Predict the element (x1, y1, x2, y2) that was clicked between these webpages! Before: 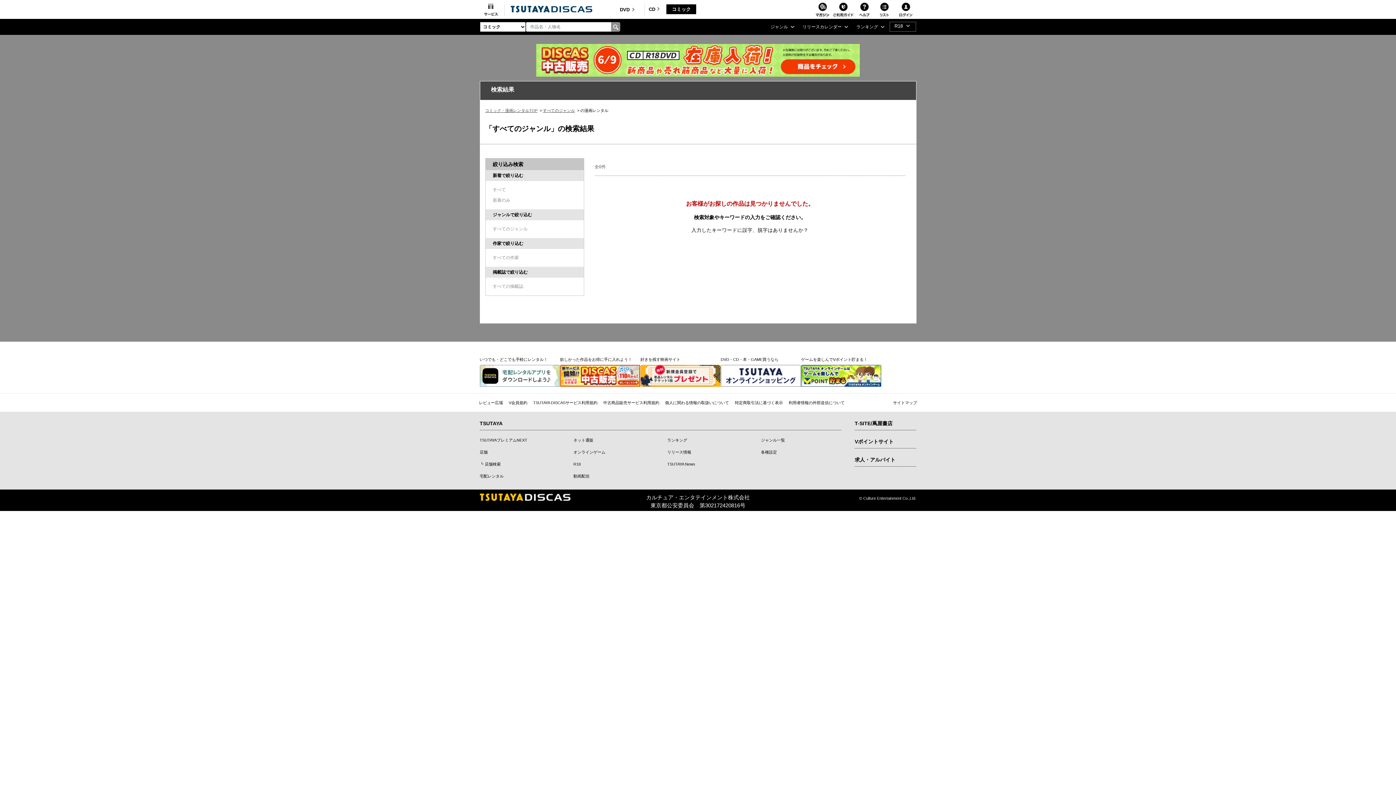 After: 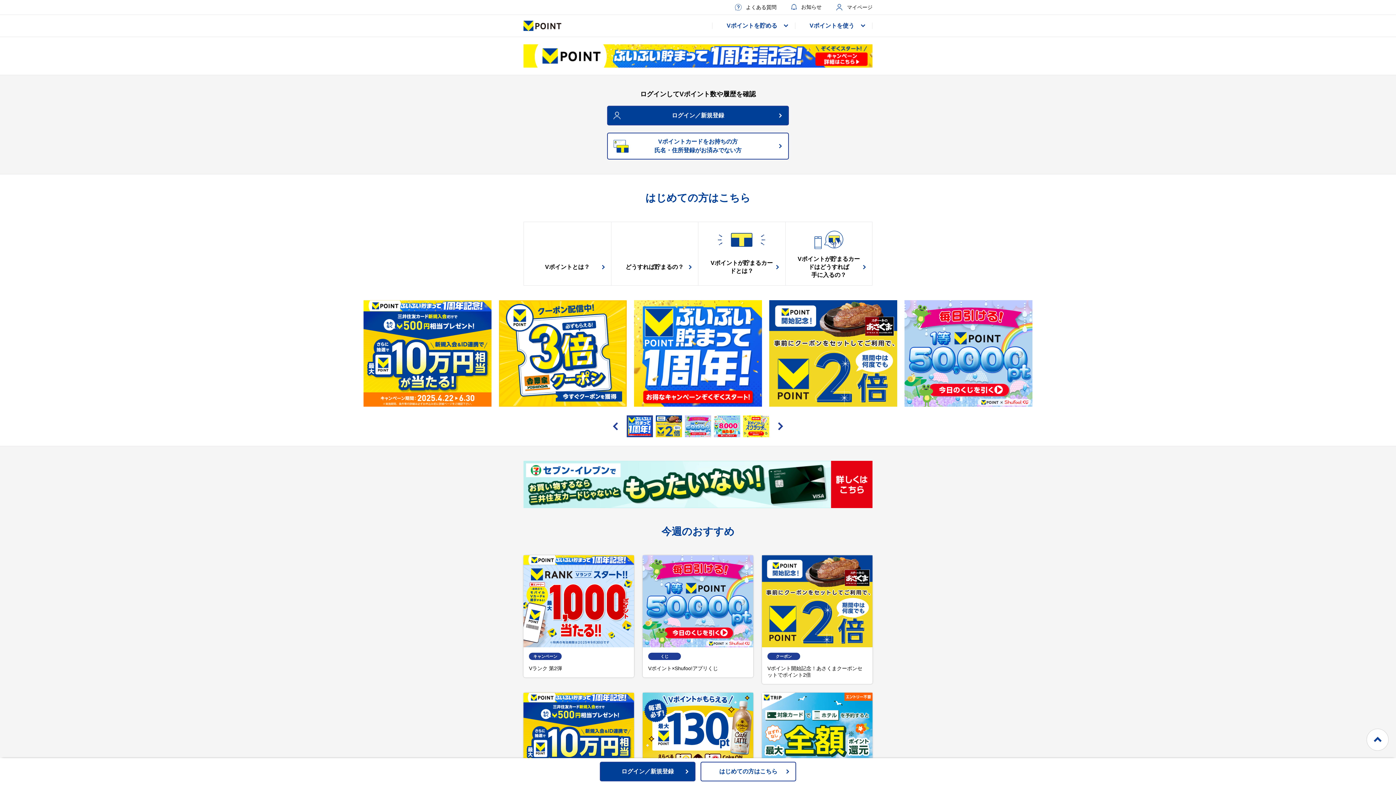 Action: bbox: (854, 438, 912, 445) label: Vポイントサイト